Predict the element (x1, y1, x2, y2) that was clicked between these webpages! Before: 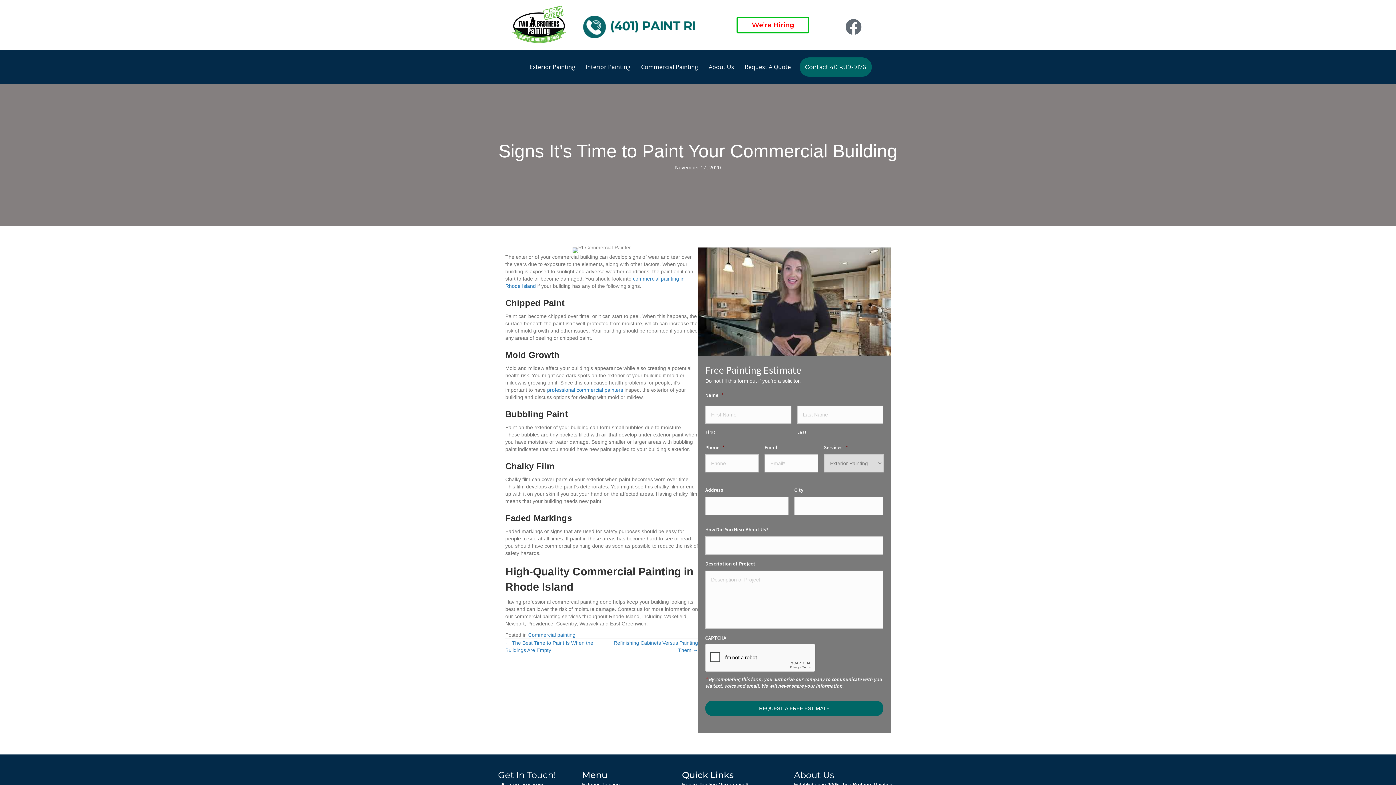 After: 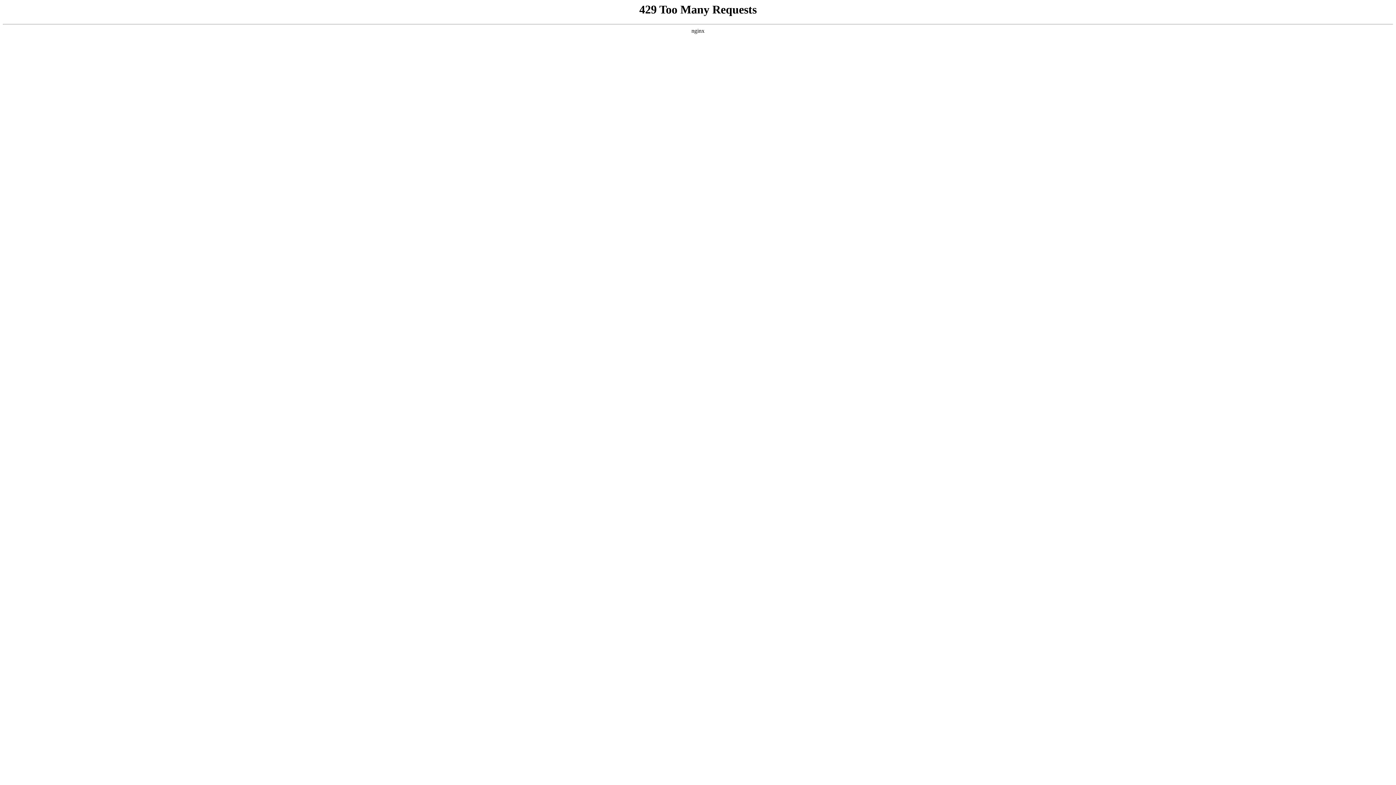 Action: bbox: (739, 57, 796, 76) label: Request A Quote